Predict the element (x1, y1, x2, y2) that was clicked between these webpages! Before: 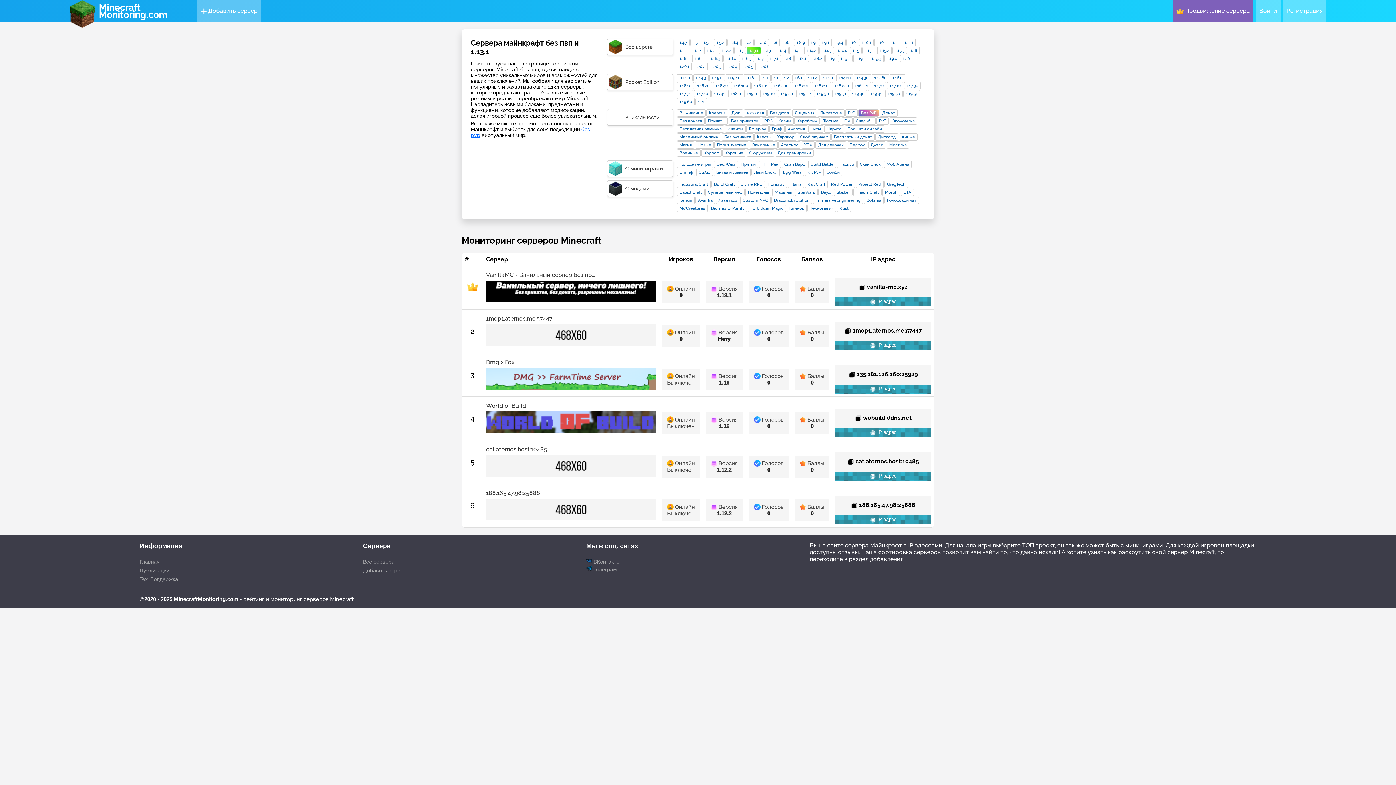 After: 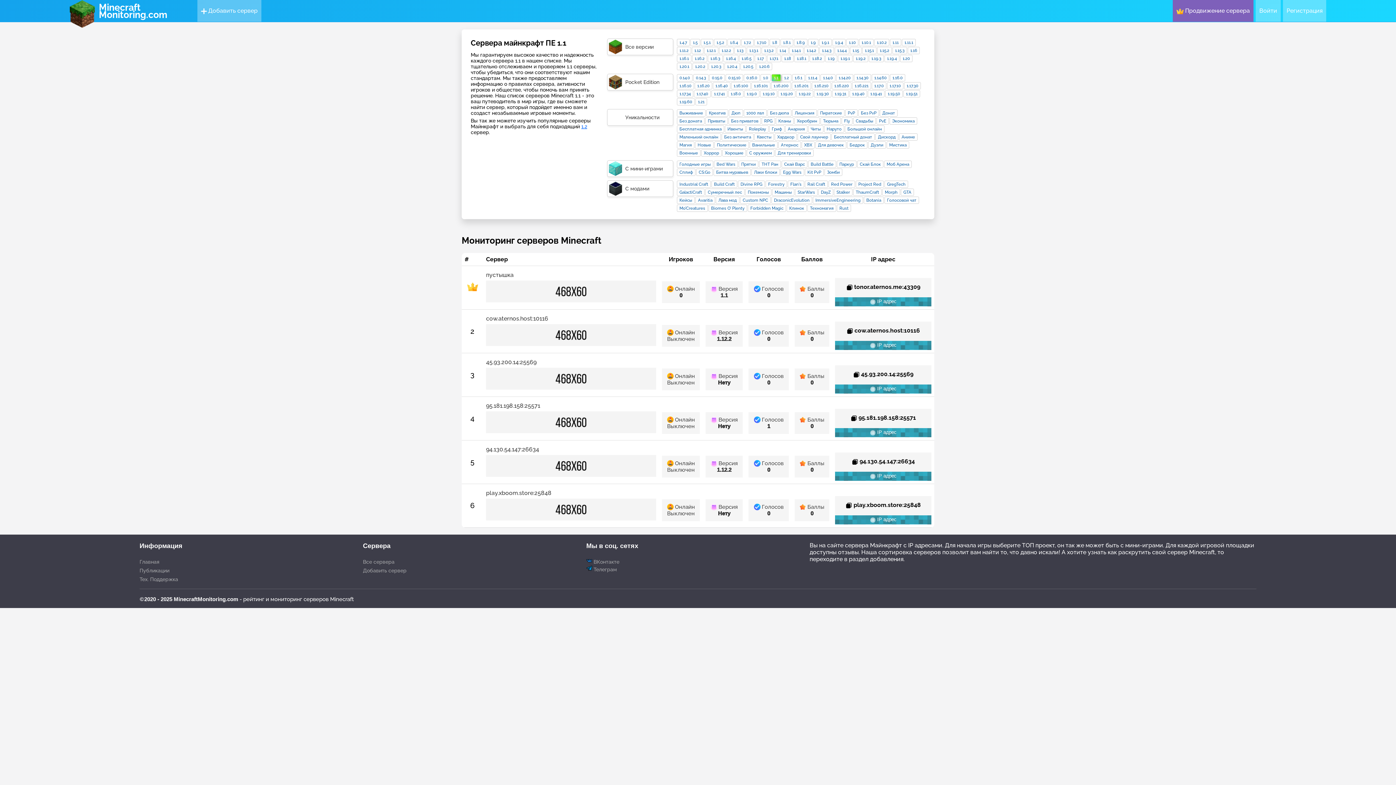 Action: label: 1.1 bbox: (771, 74, 781, 81)